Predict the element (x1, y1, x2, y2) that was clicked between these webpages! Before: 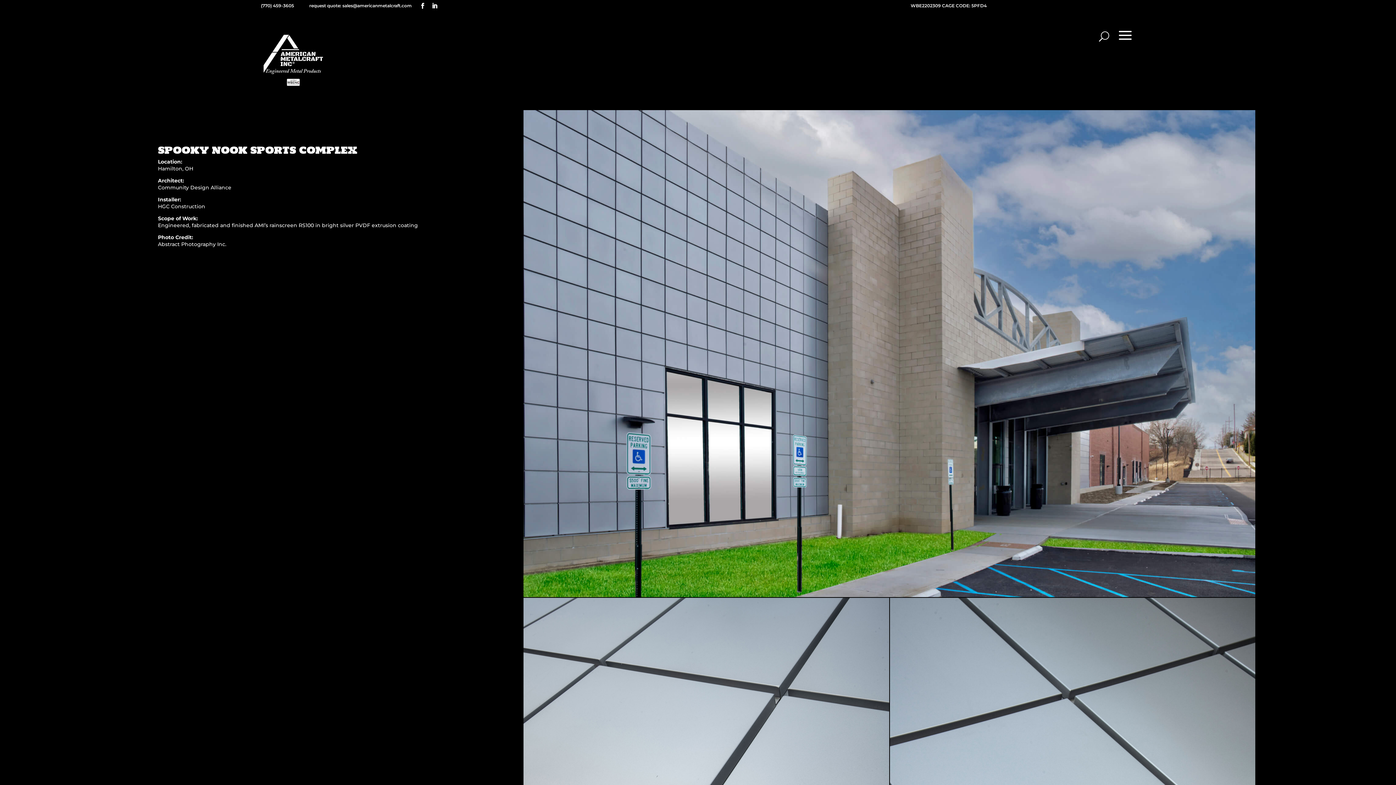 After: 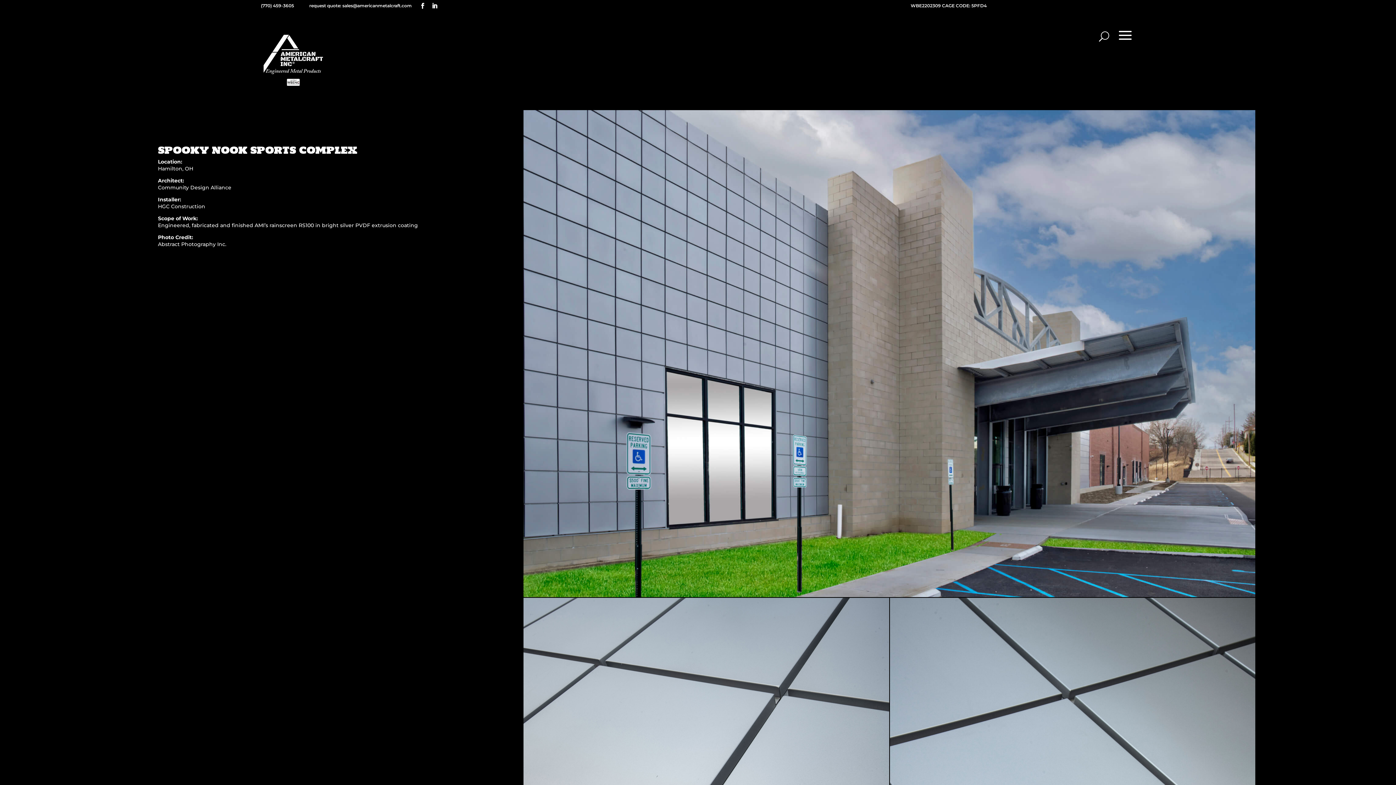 Action: bbox: (261, 2, 294, 8) label: (770) 459-3605